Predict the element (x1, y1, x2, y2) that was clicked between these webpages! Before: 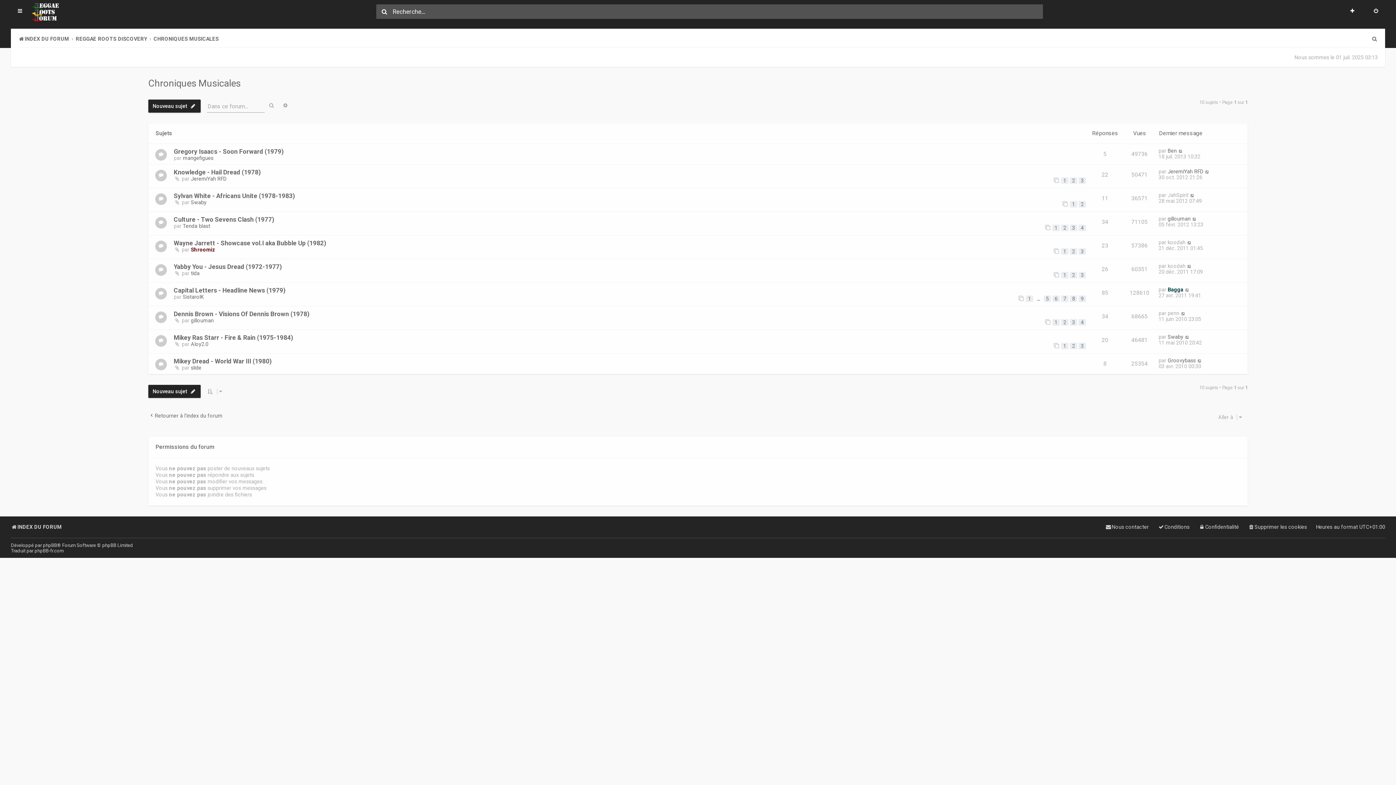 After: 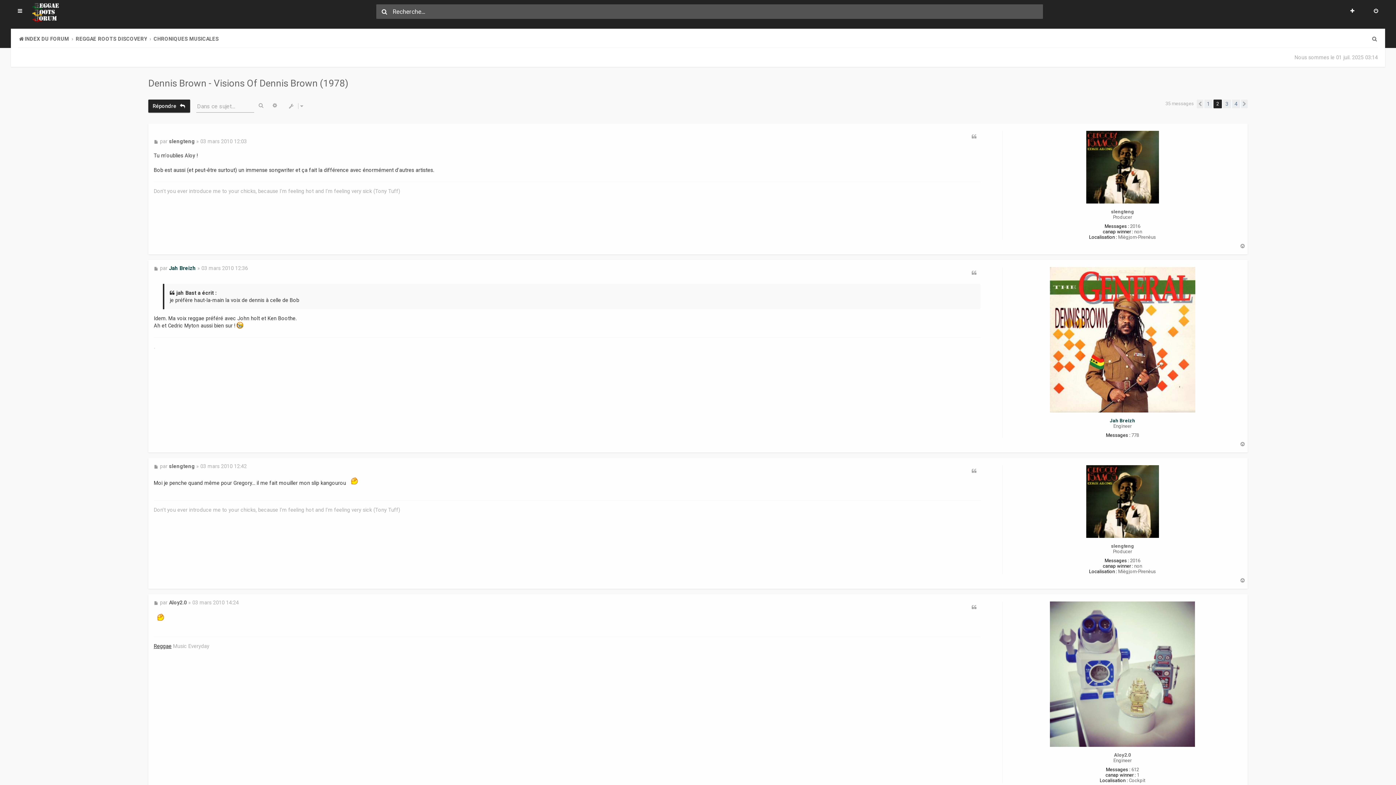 Action: label: 2 bbox: (1061, 319, 1068, 325)